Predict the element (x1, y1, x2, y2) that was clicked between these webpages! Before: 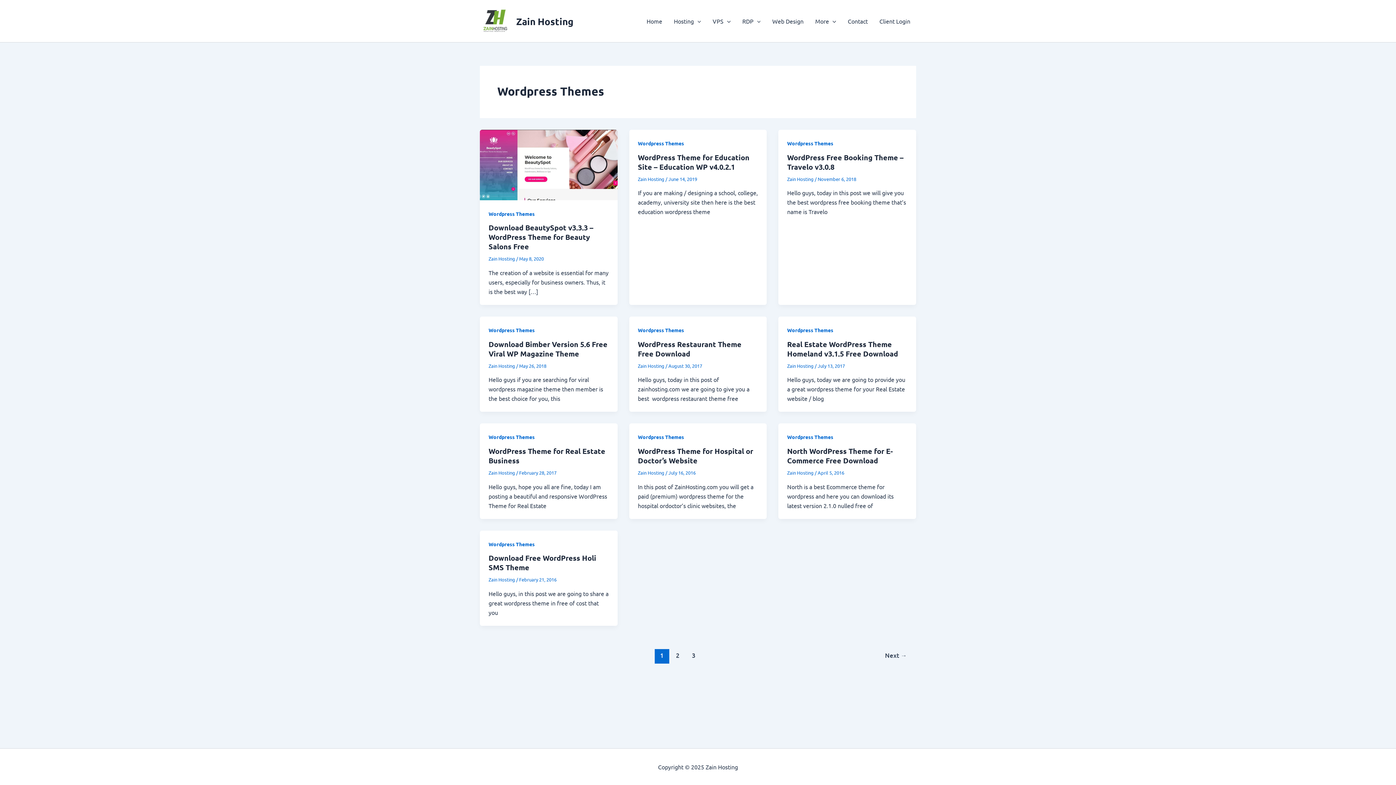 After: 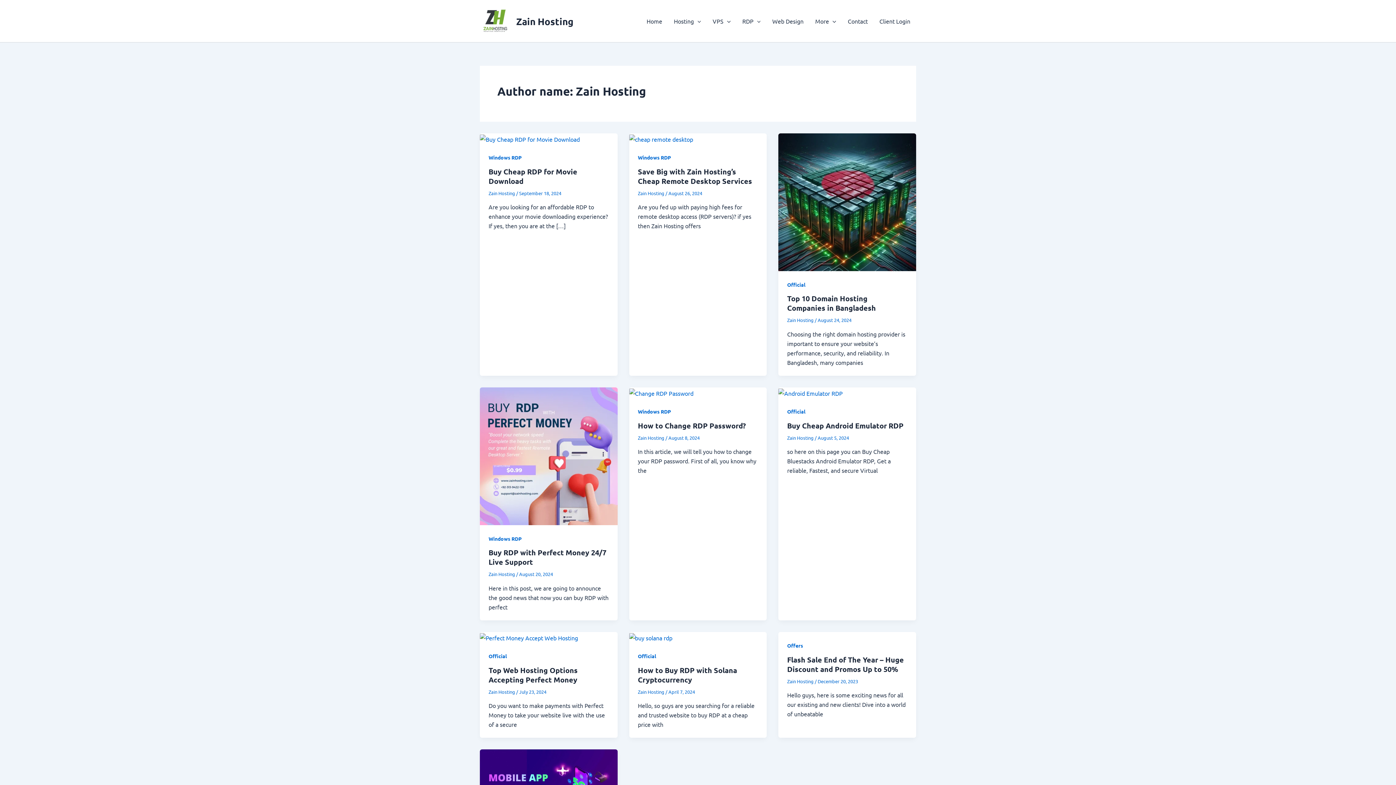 Action: label: Zain Hosting  bbox: (787, 362, 815, 368)